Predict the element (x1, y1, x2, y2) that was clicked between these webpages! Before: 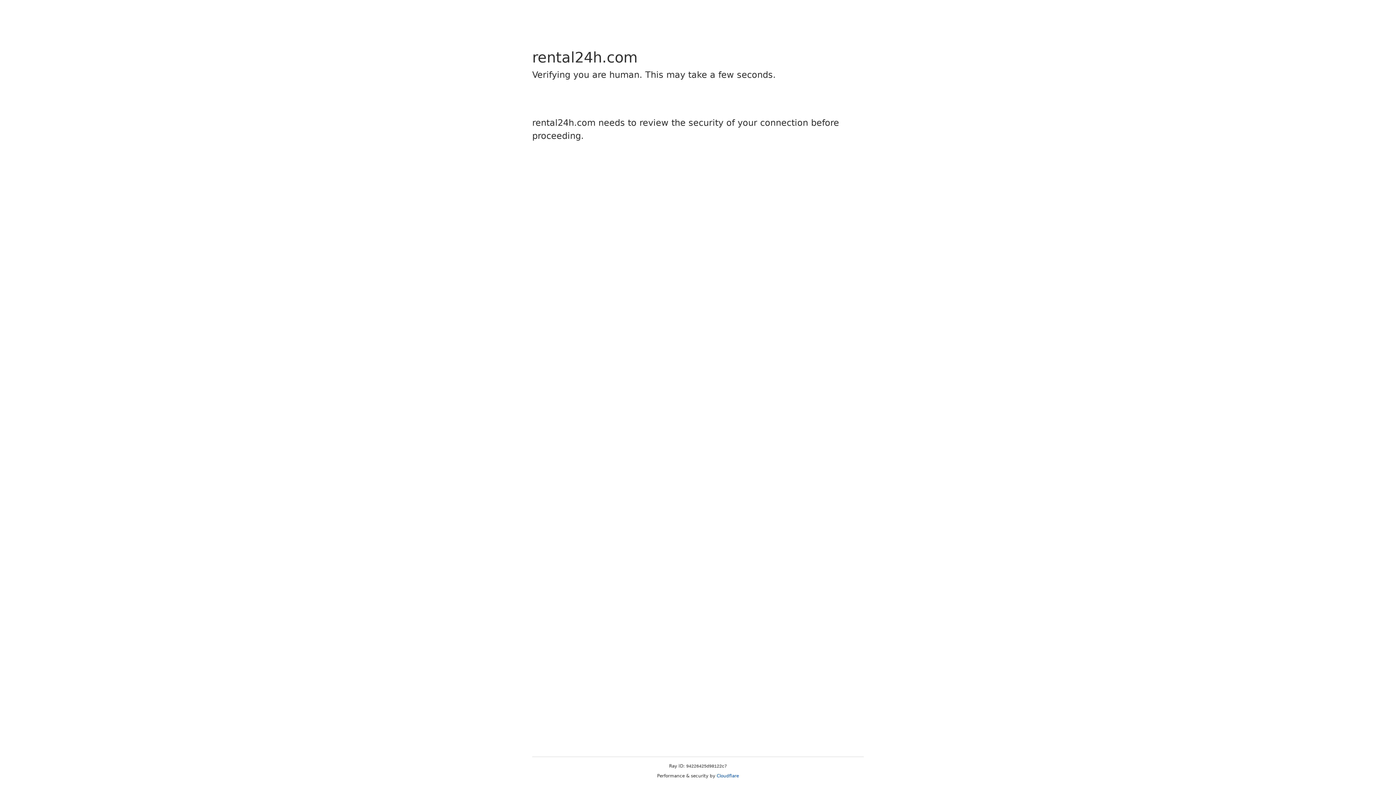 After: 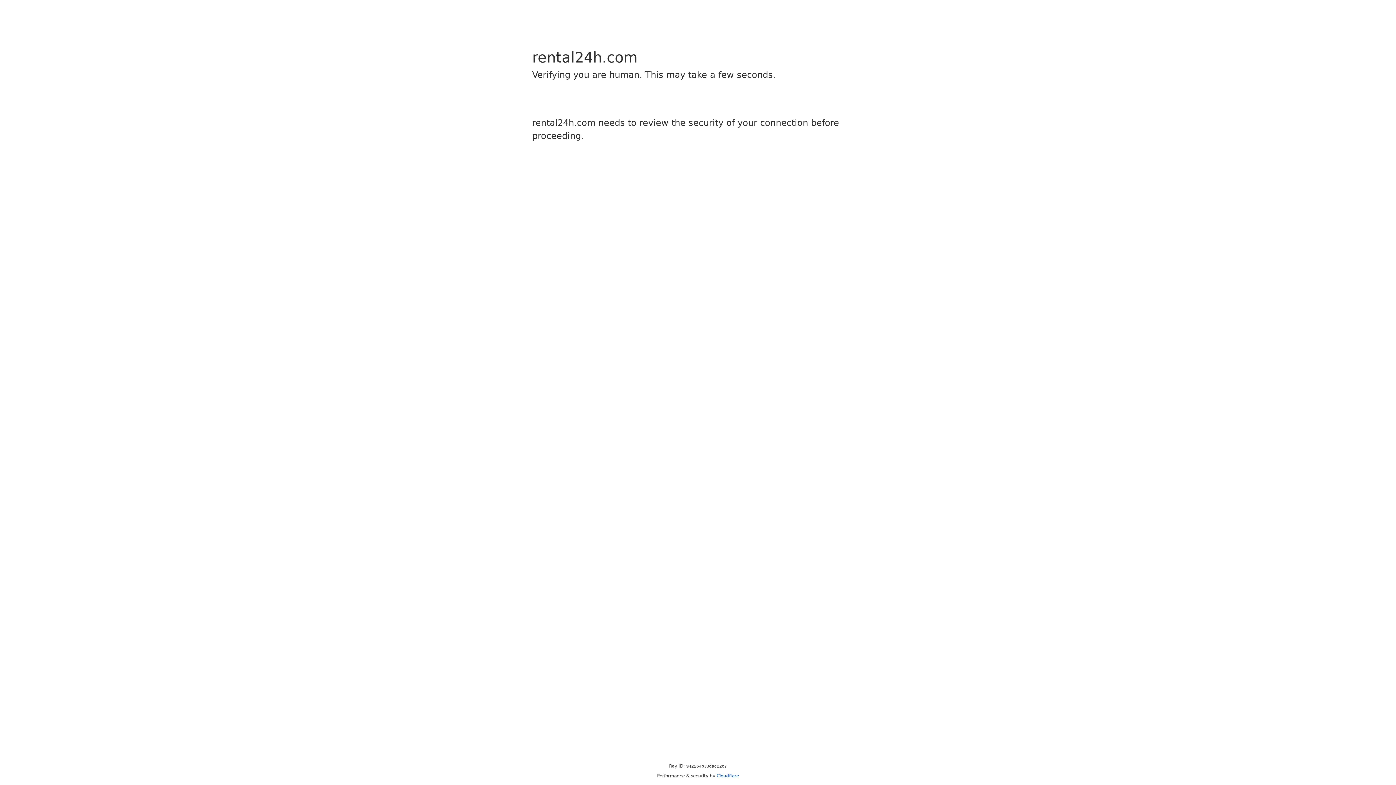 Action: bbox: (716, 773, 739, 778) label: Cloudflare